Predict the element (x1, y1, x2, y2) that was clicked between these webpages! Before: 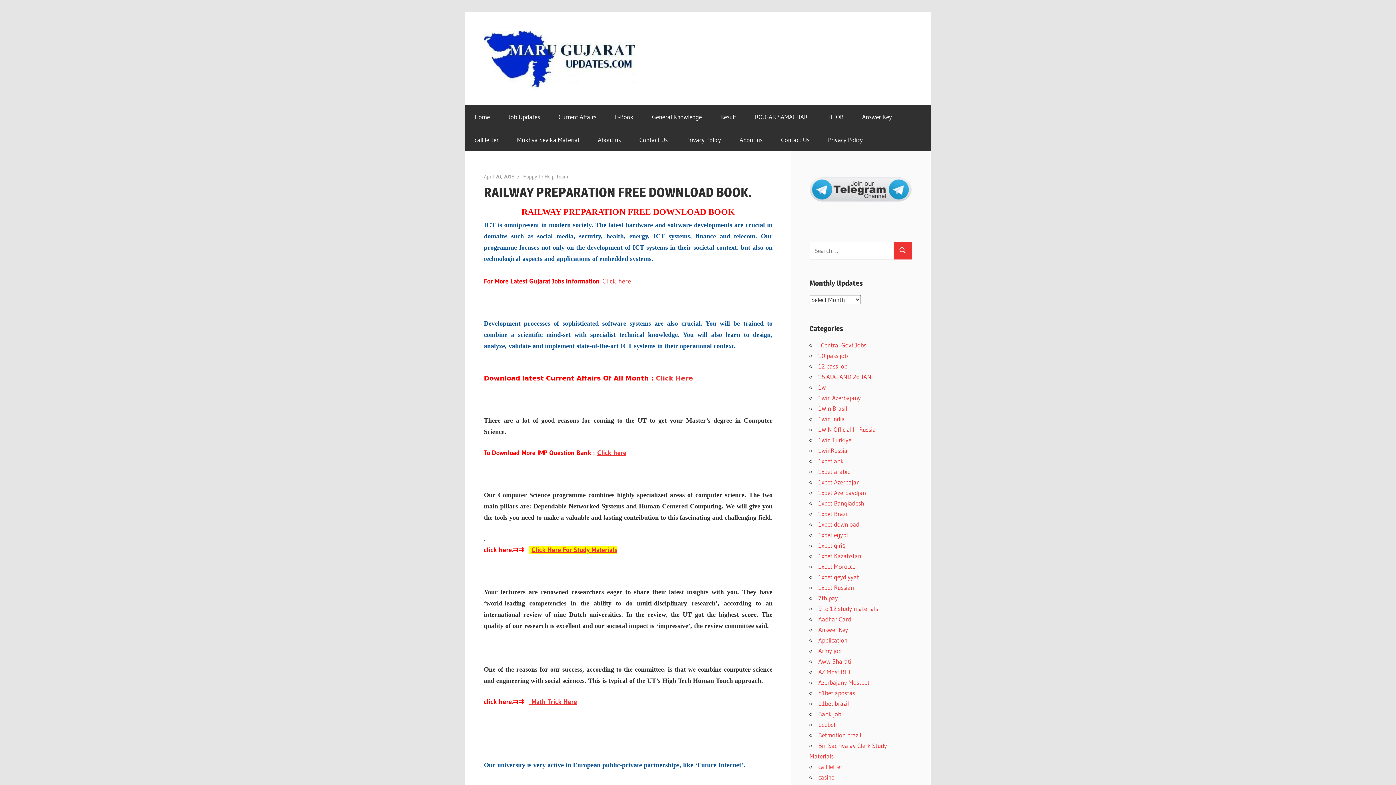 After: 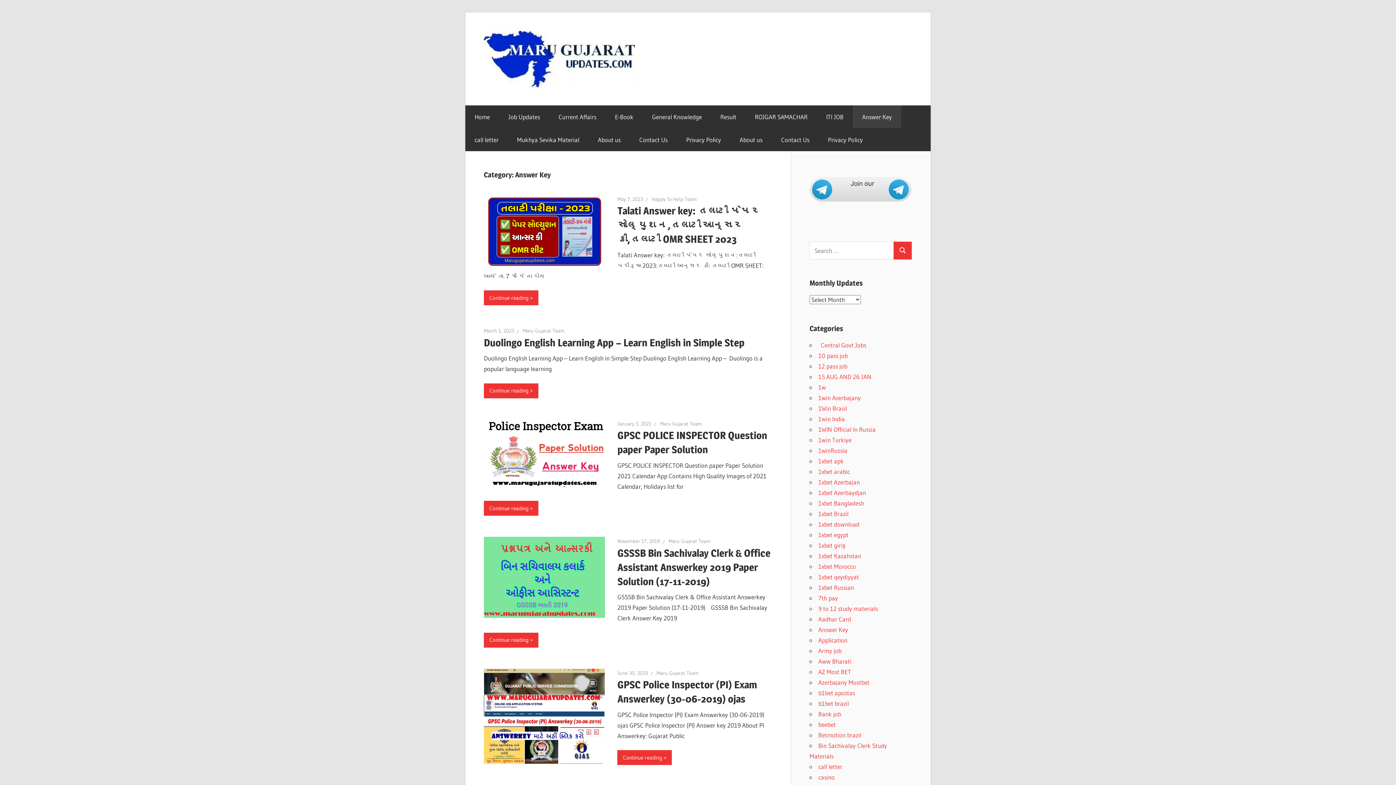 Action: label: Answer Key bbox: (818, 626, 848, 633)